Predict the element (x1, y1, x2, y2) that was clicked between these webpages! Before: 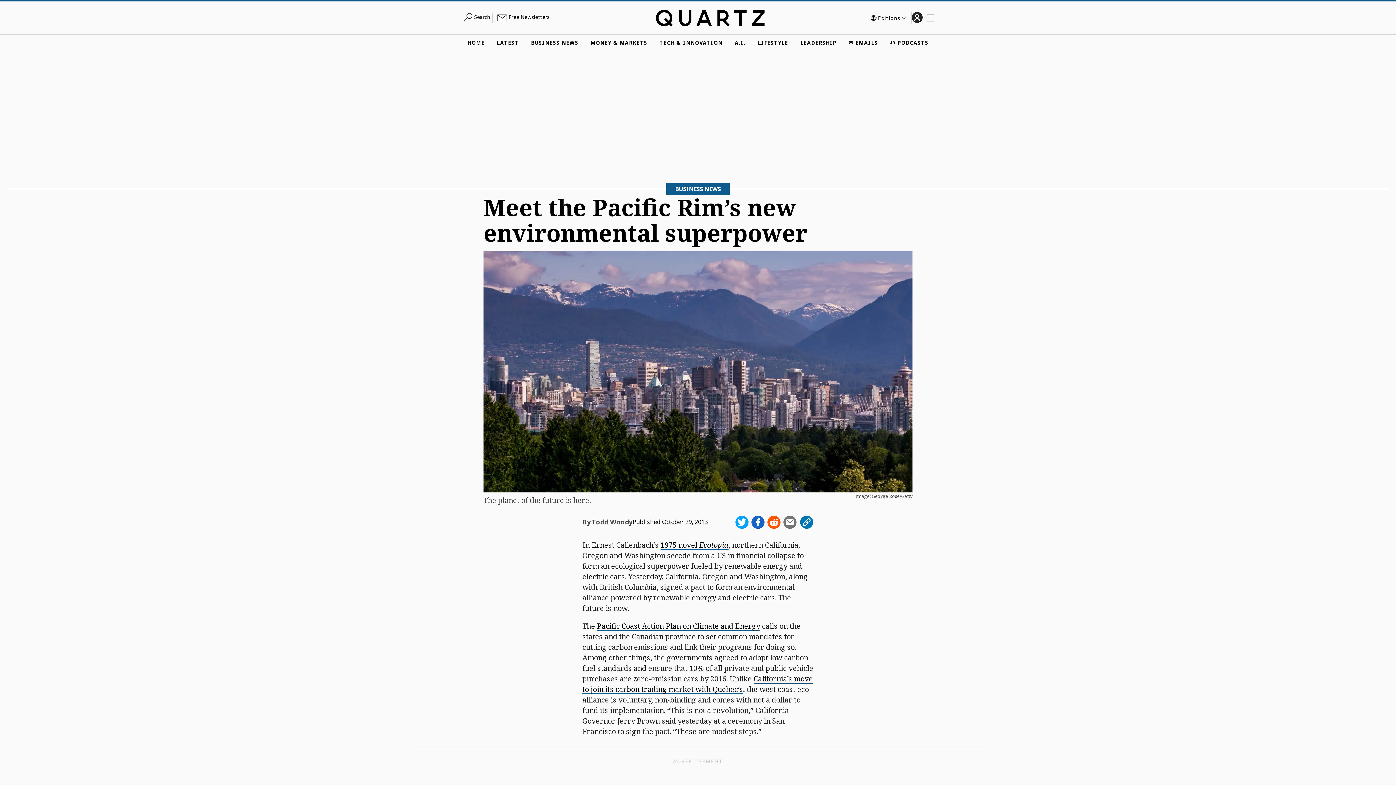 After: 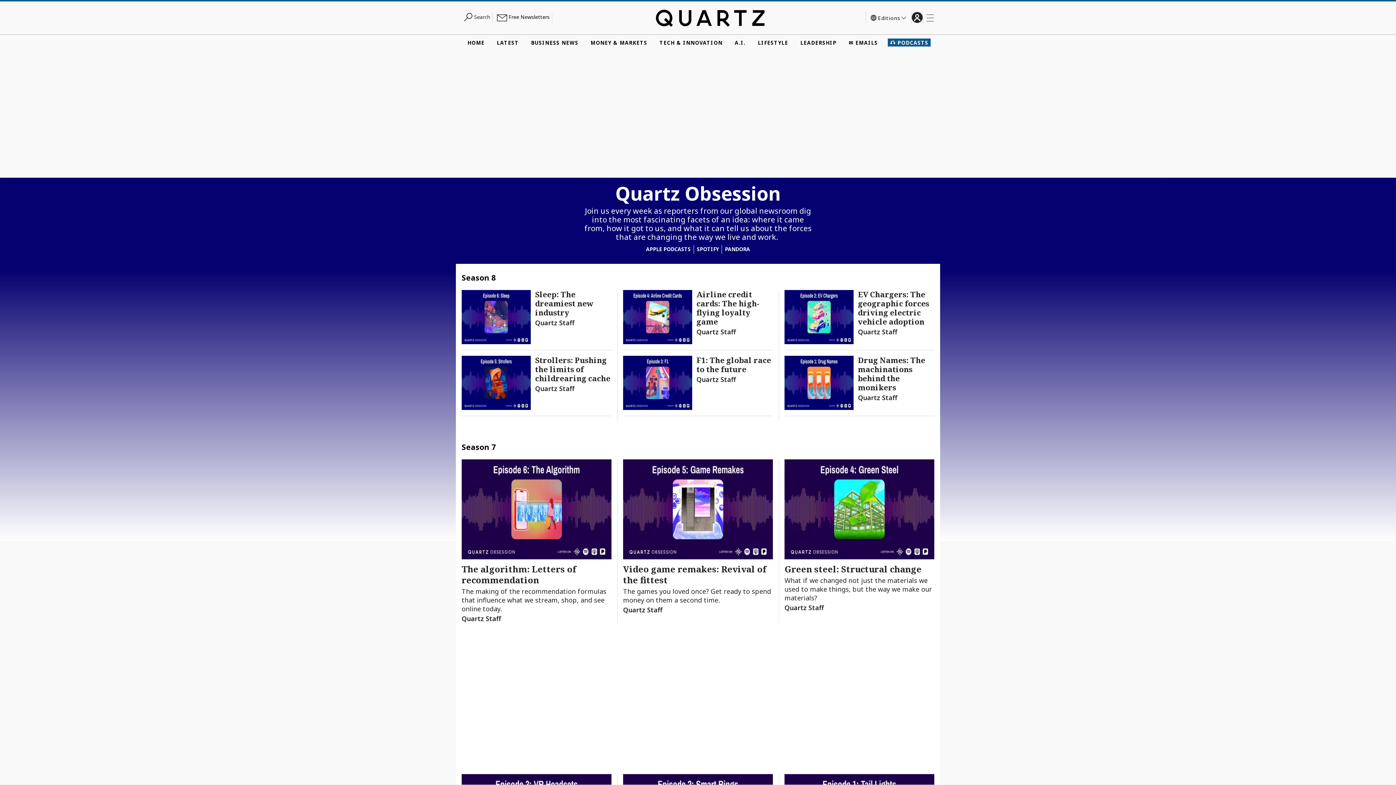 Action: label: 🎧 PODCASTS bbox: (888, 38, 930, 46)